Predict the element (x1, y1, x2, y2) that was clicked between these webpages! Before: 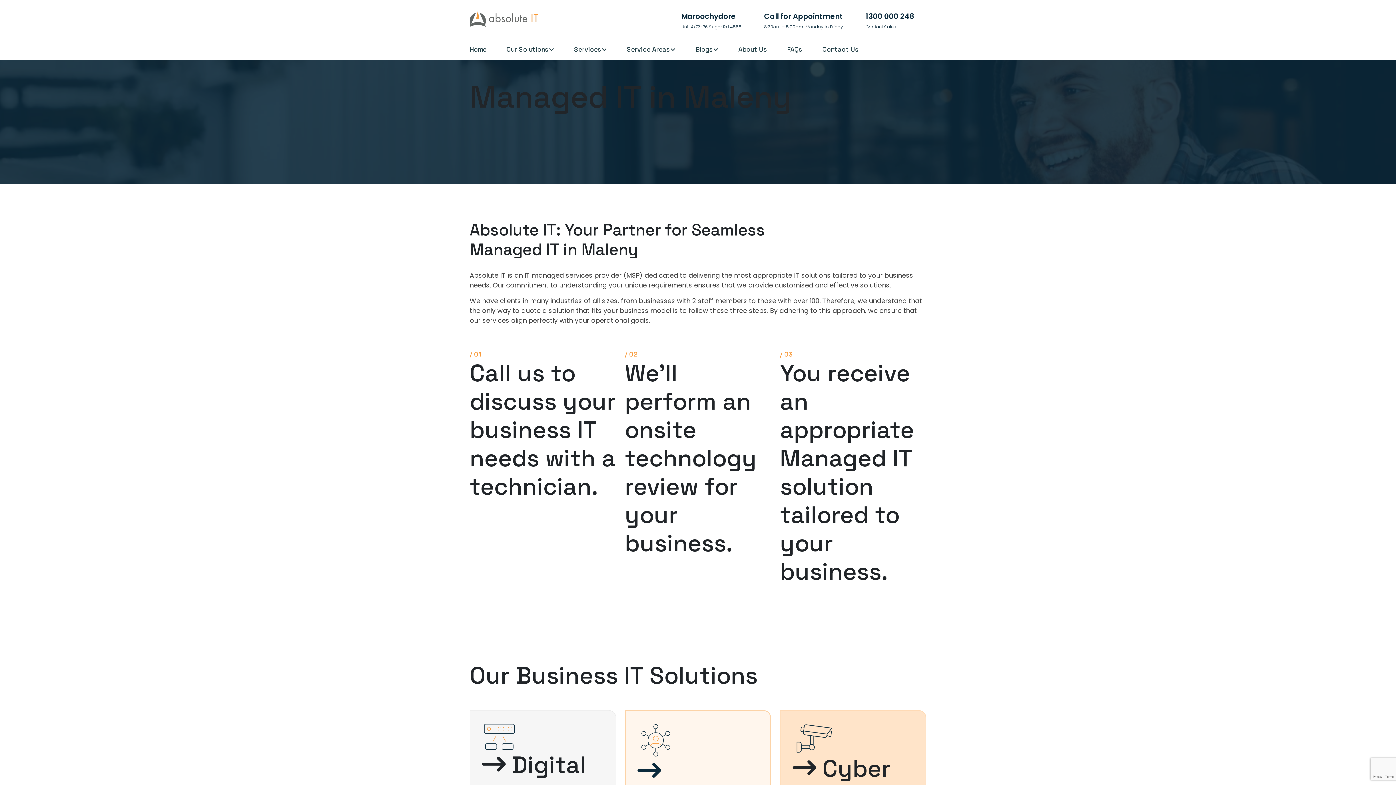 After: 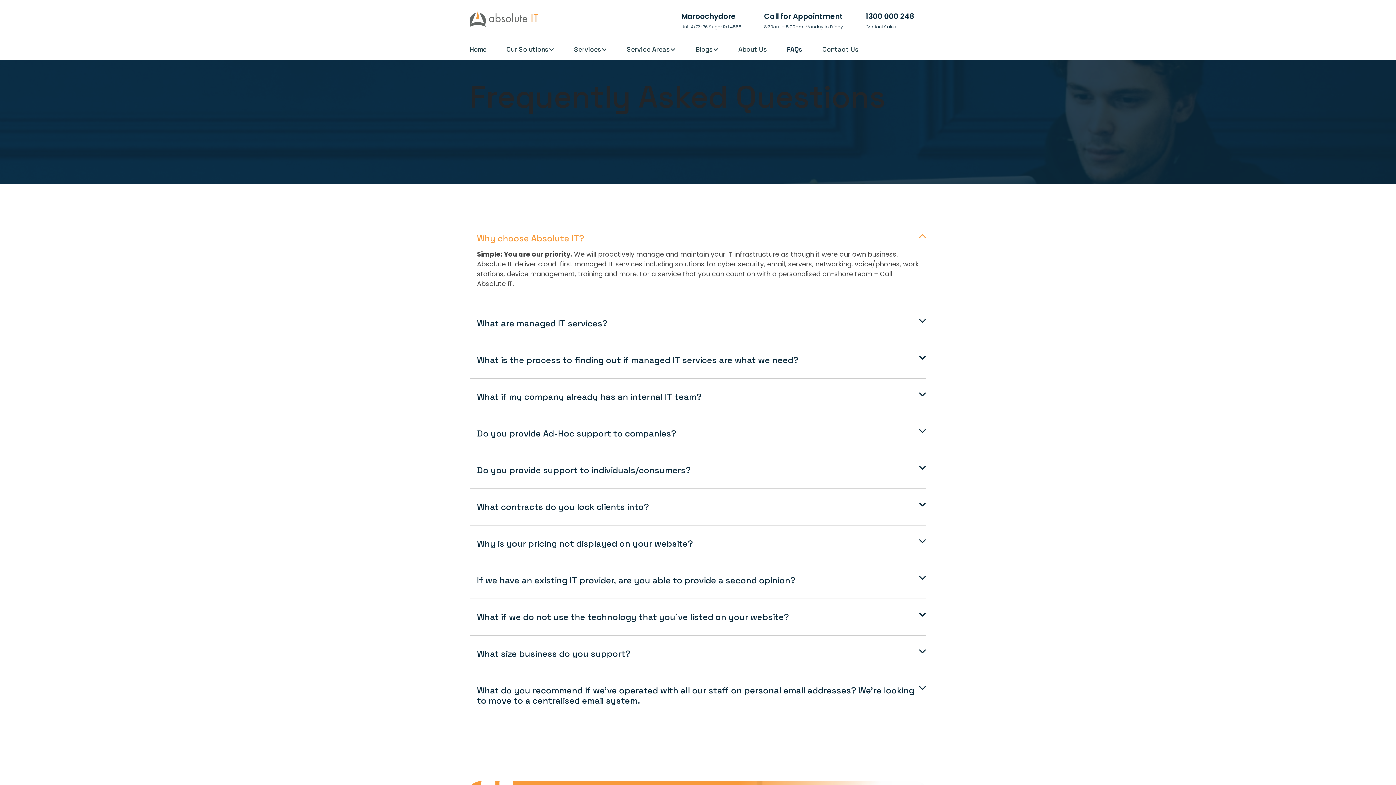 Action: label: FAQs bbox: (787, 44, 802, 54)